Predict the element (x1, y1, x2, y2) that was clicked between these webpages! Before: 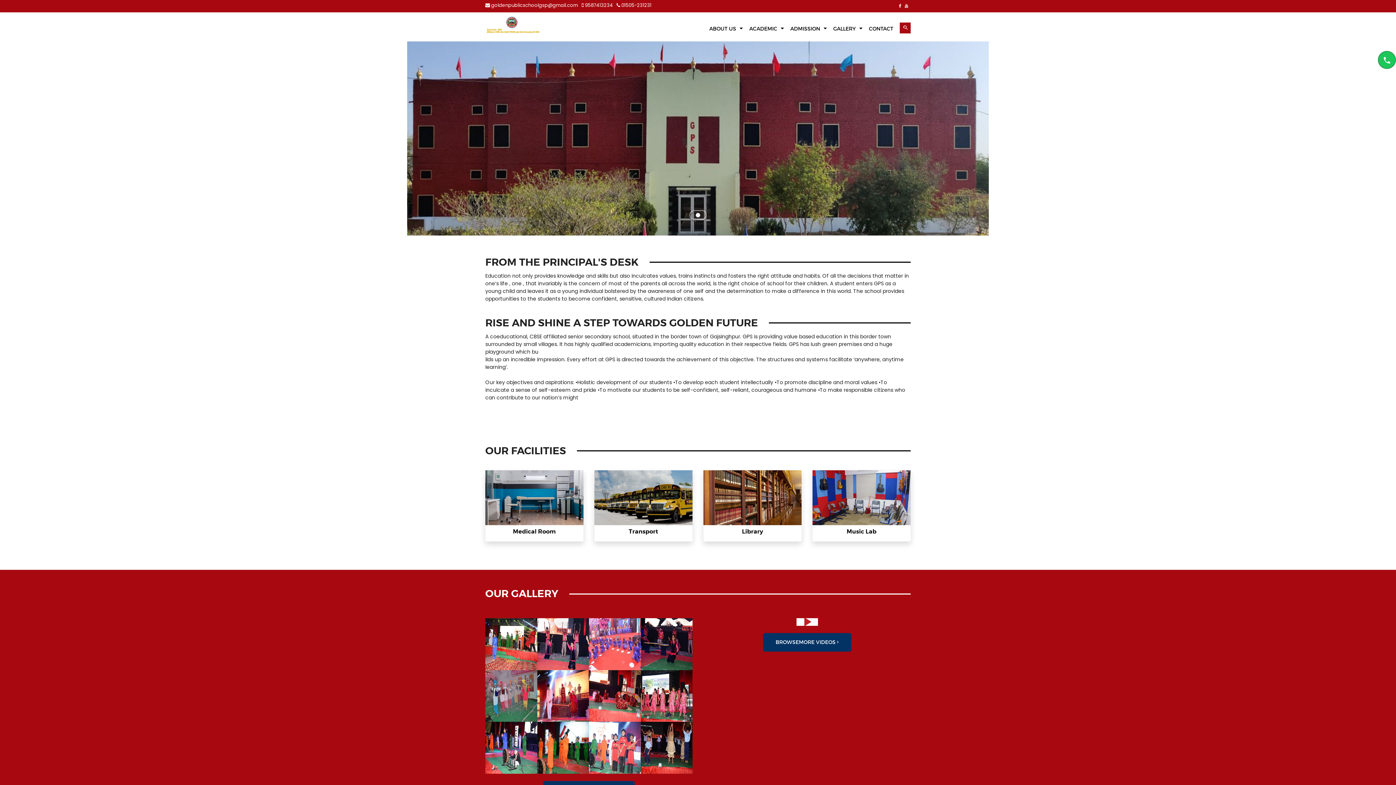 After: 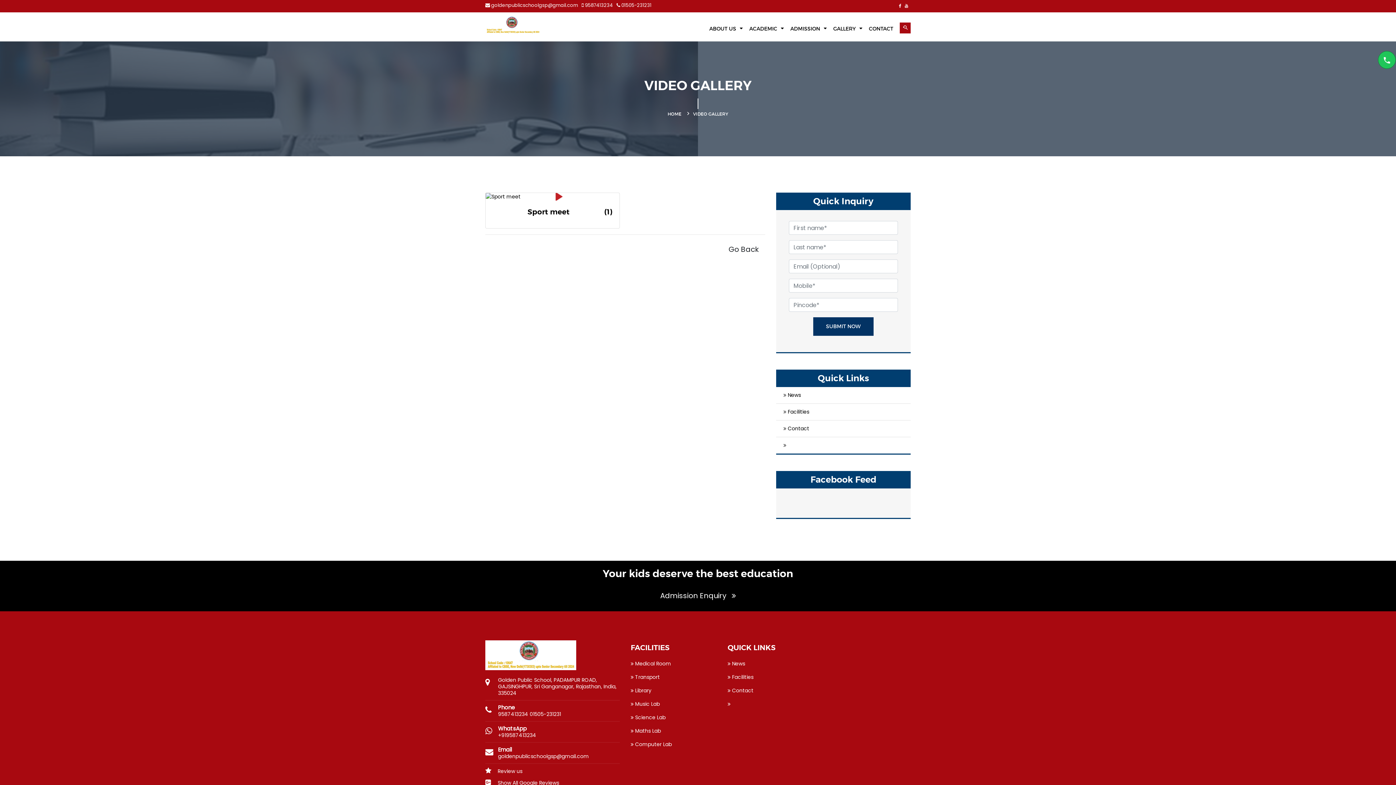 Action: bbox: (762, 633, 852, 652) label: BROWSEMORE VIDEOS 